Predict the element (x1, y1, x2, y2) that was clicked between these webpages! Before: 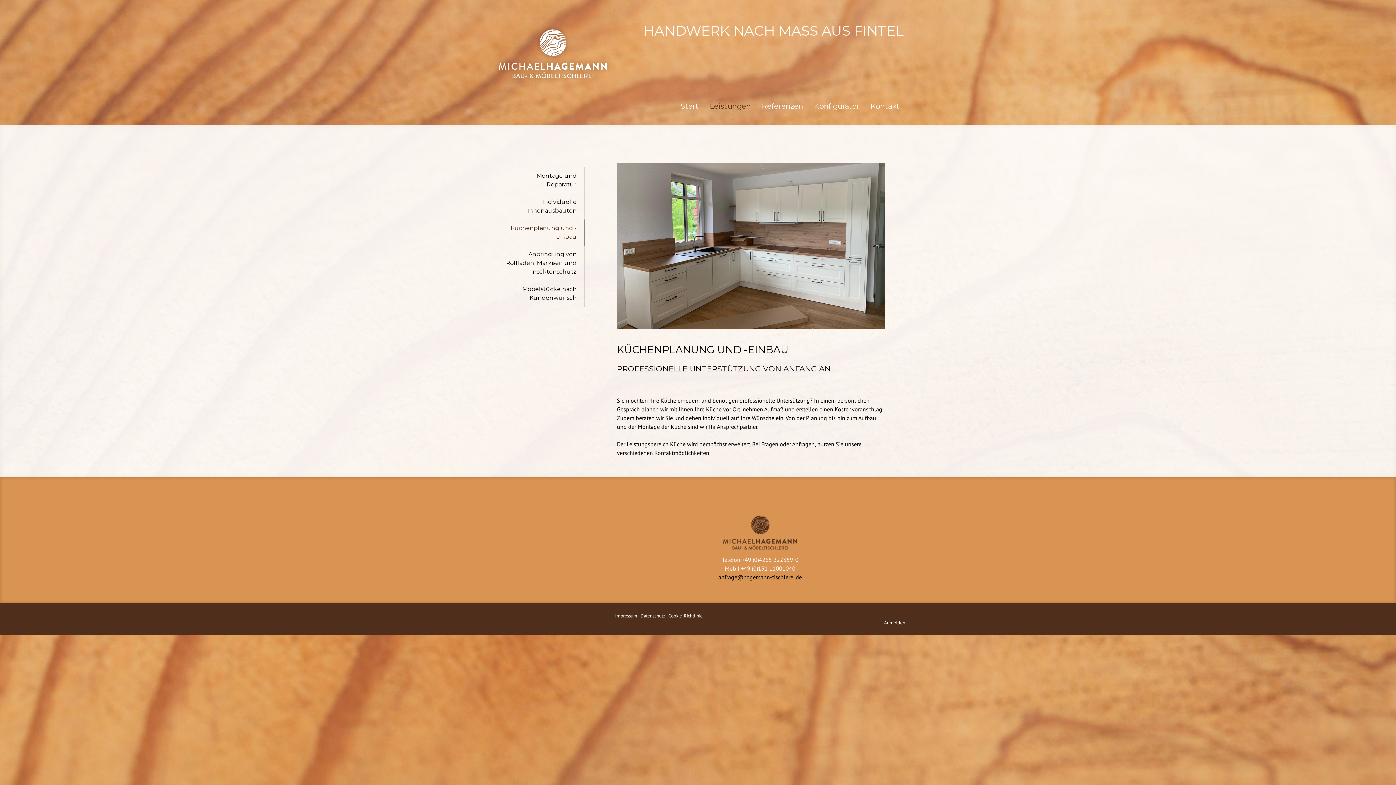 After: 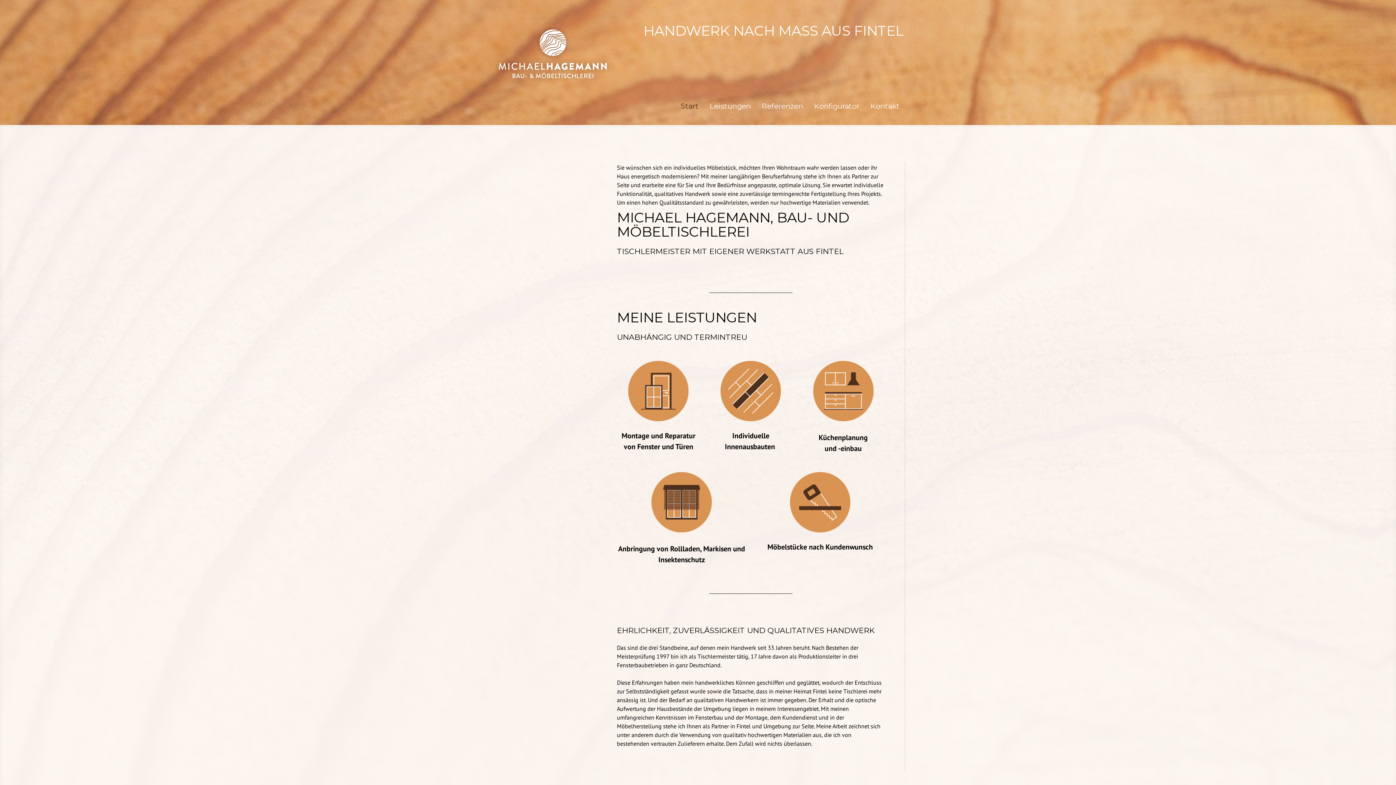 Action: label: Start bbox: (675, 96, 704, 117)